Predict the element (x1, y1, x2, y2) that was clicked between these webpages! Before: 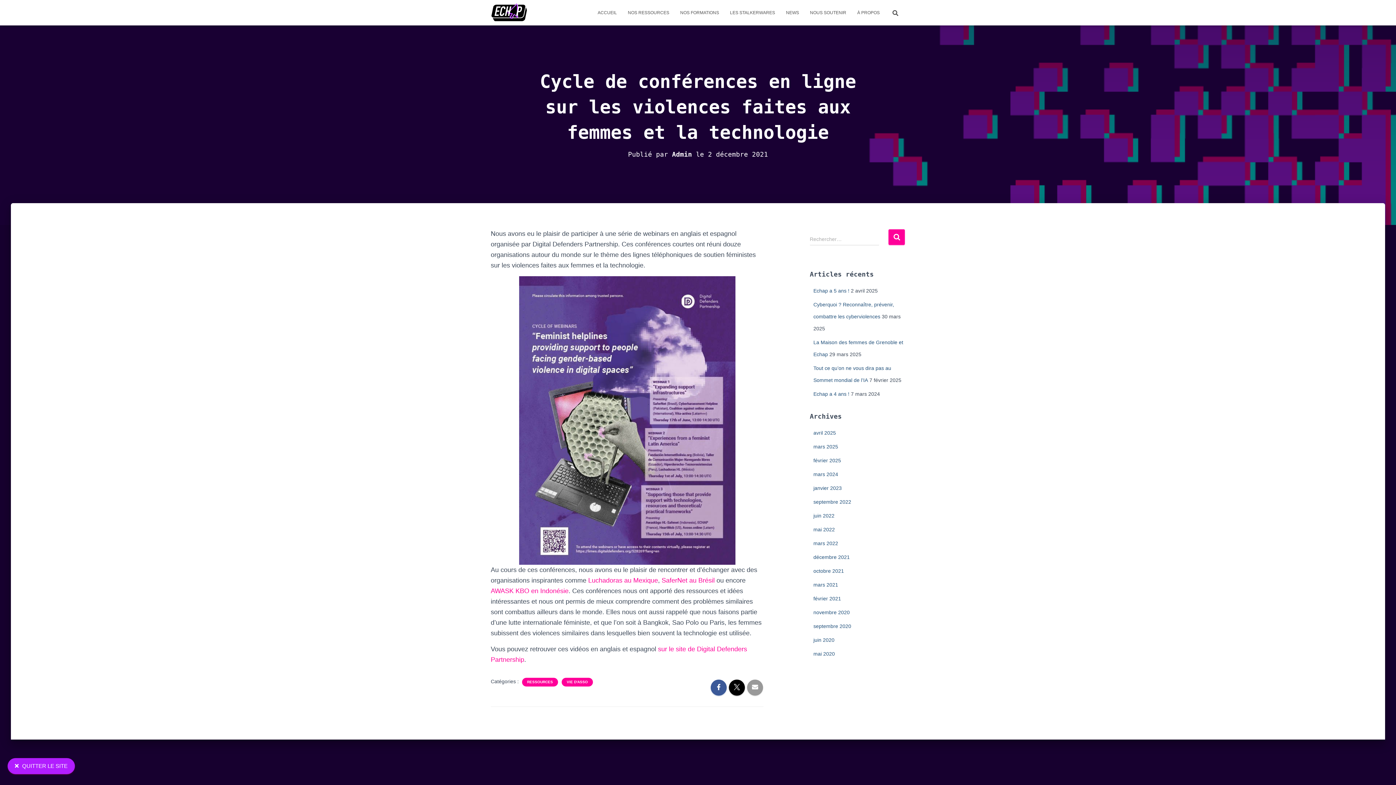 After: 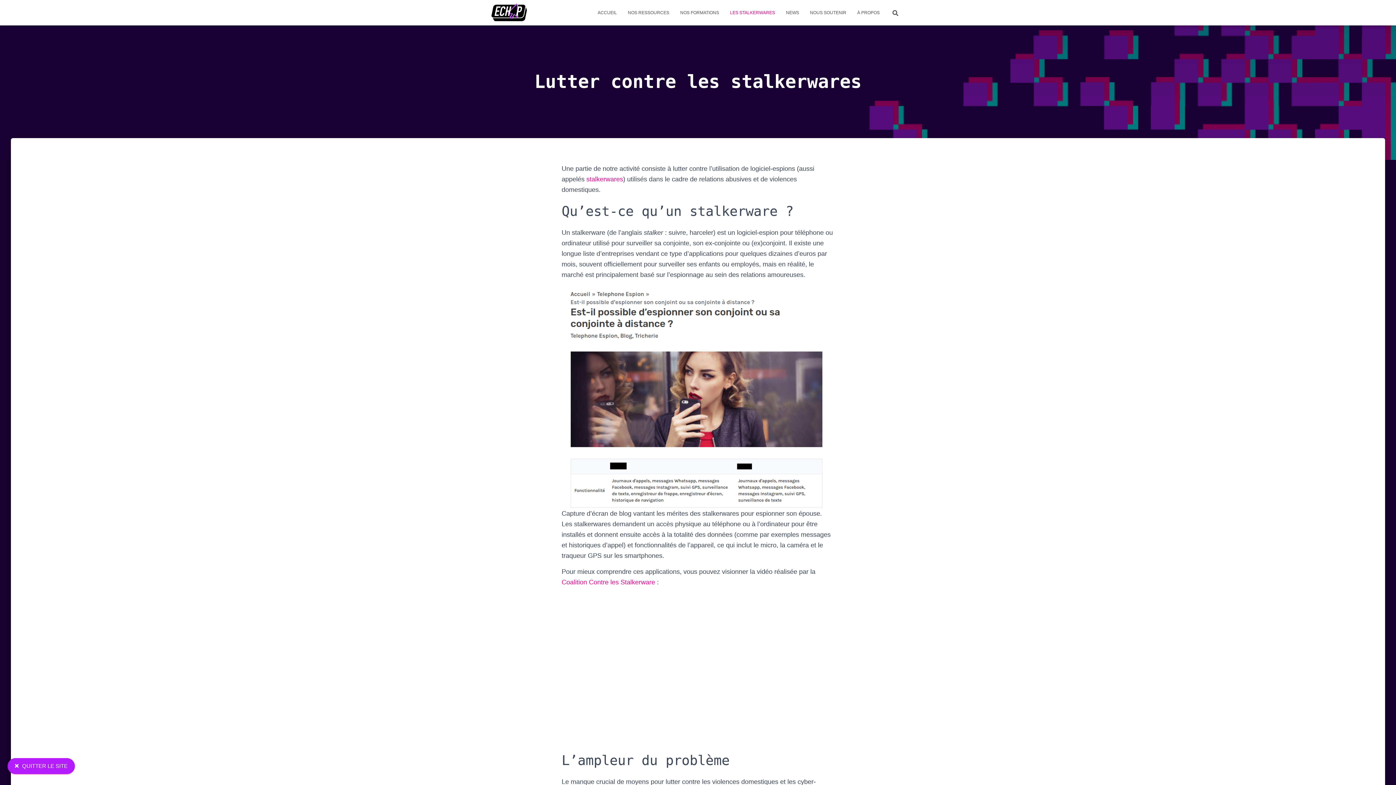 Action: label: LES STALKERWARES bbox: (724, 3, 780, 21)